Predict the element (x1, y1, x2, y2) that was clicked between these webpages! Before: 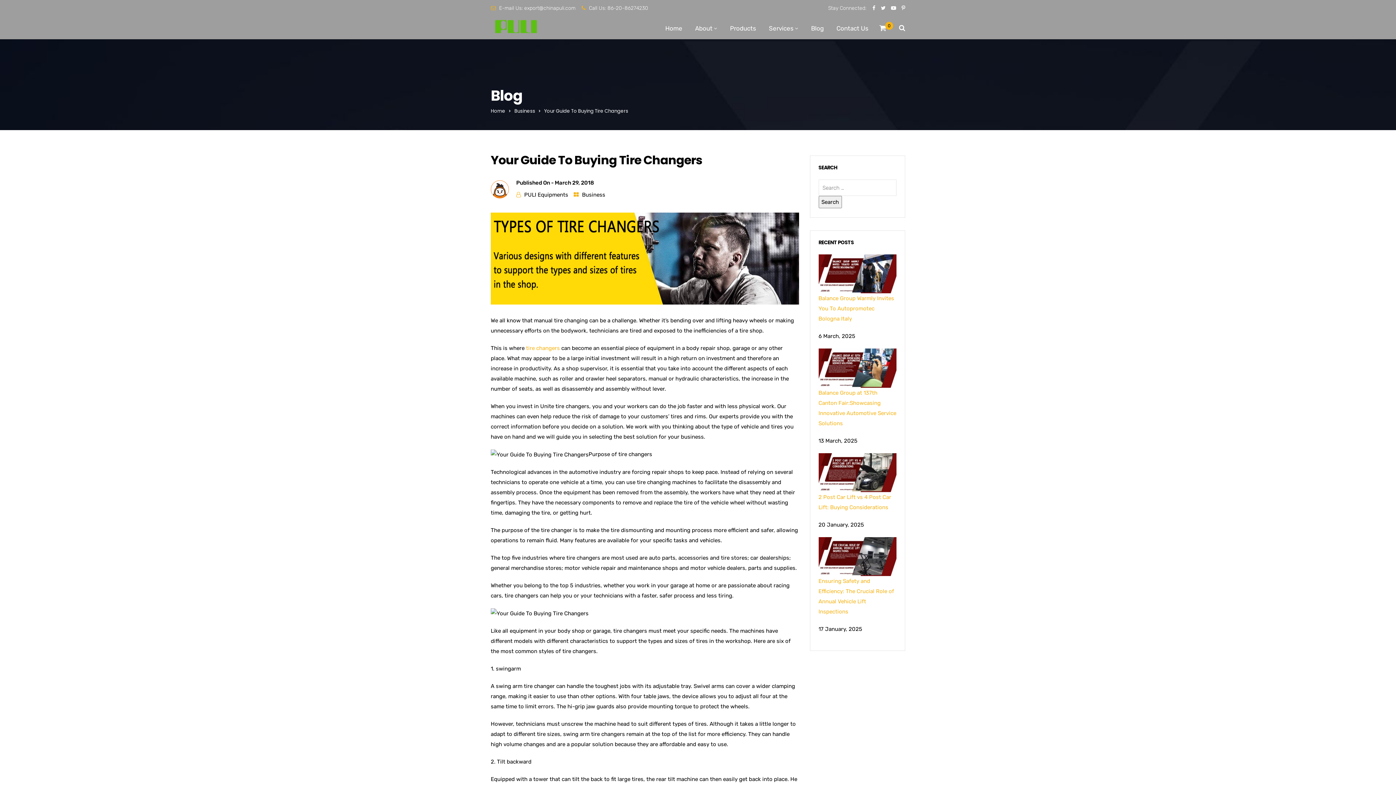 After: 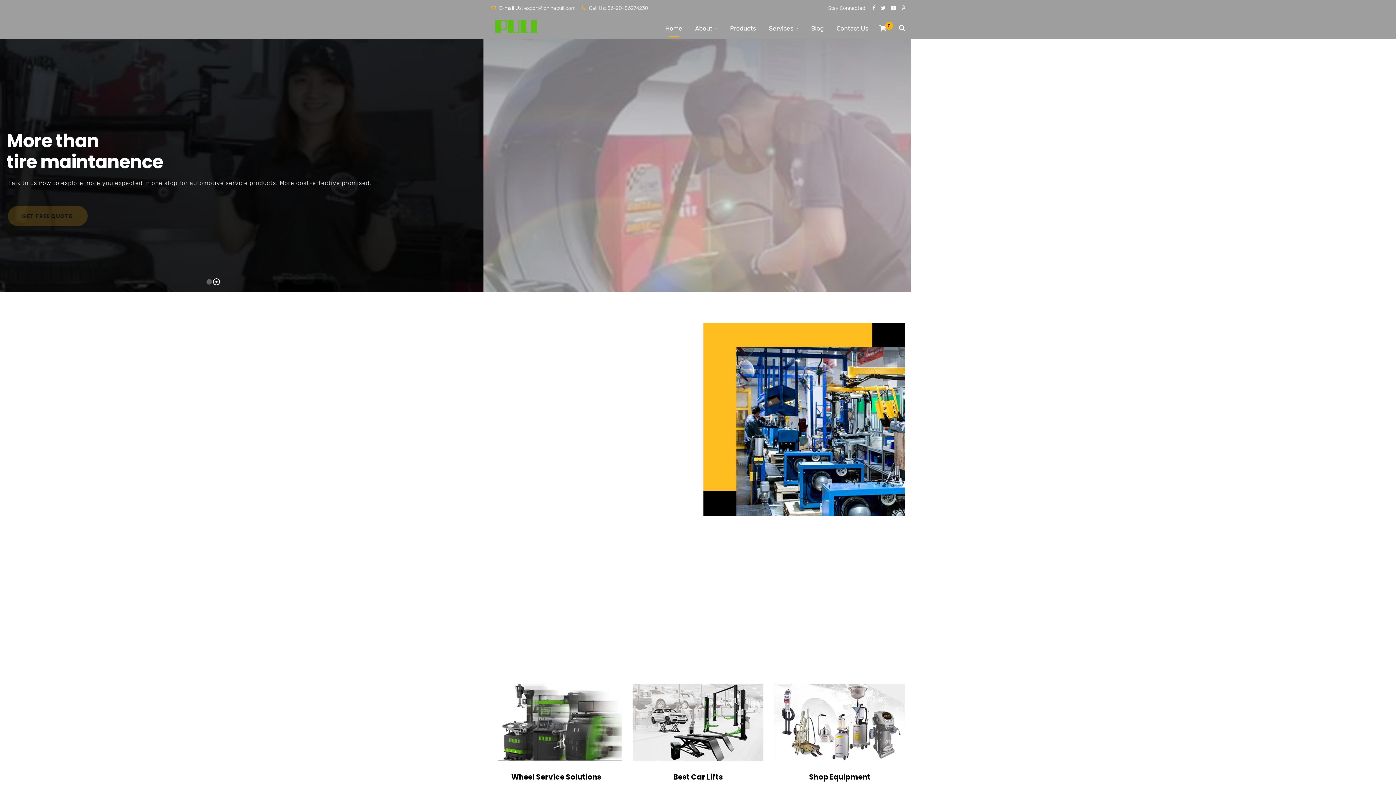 Action: bbox: (490, 107, 505, 114) label: Home